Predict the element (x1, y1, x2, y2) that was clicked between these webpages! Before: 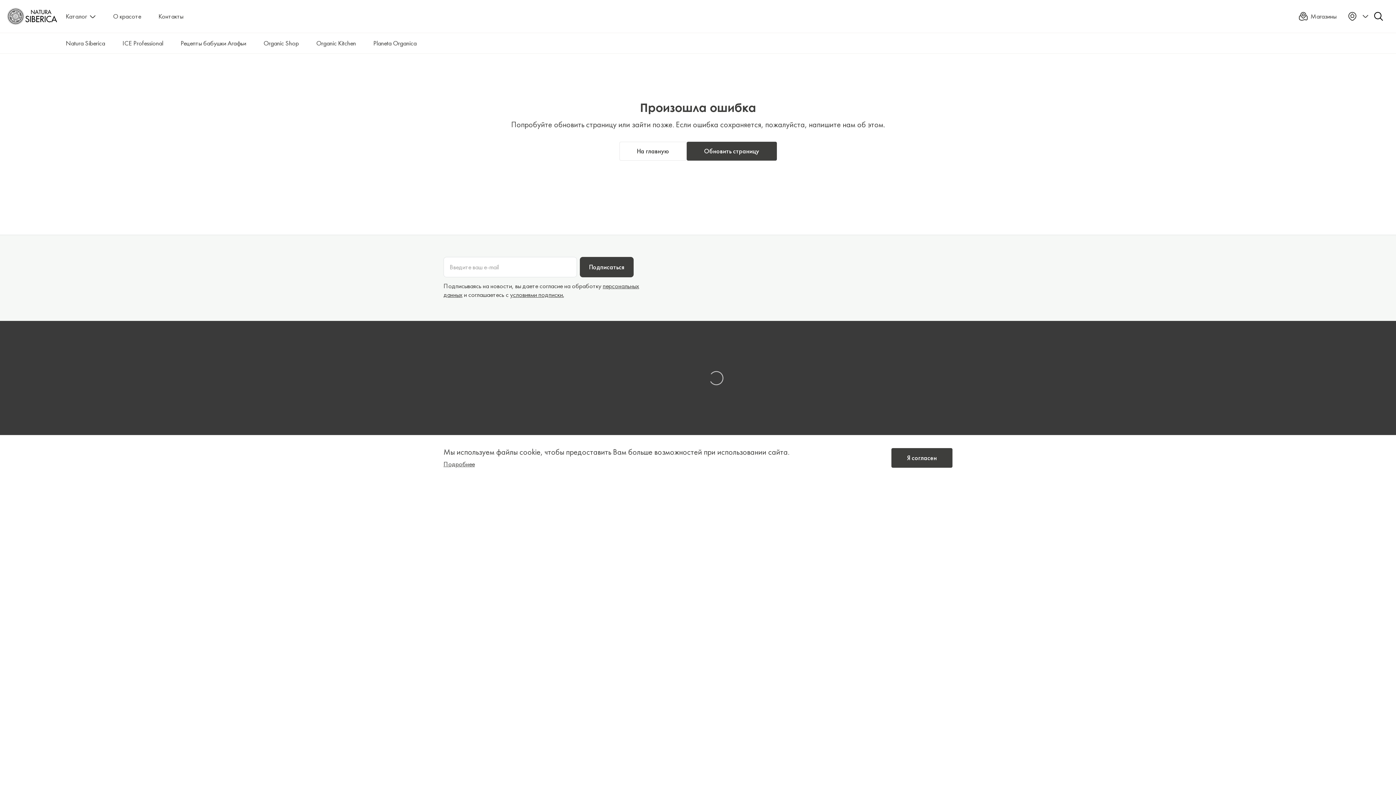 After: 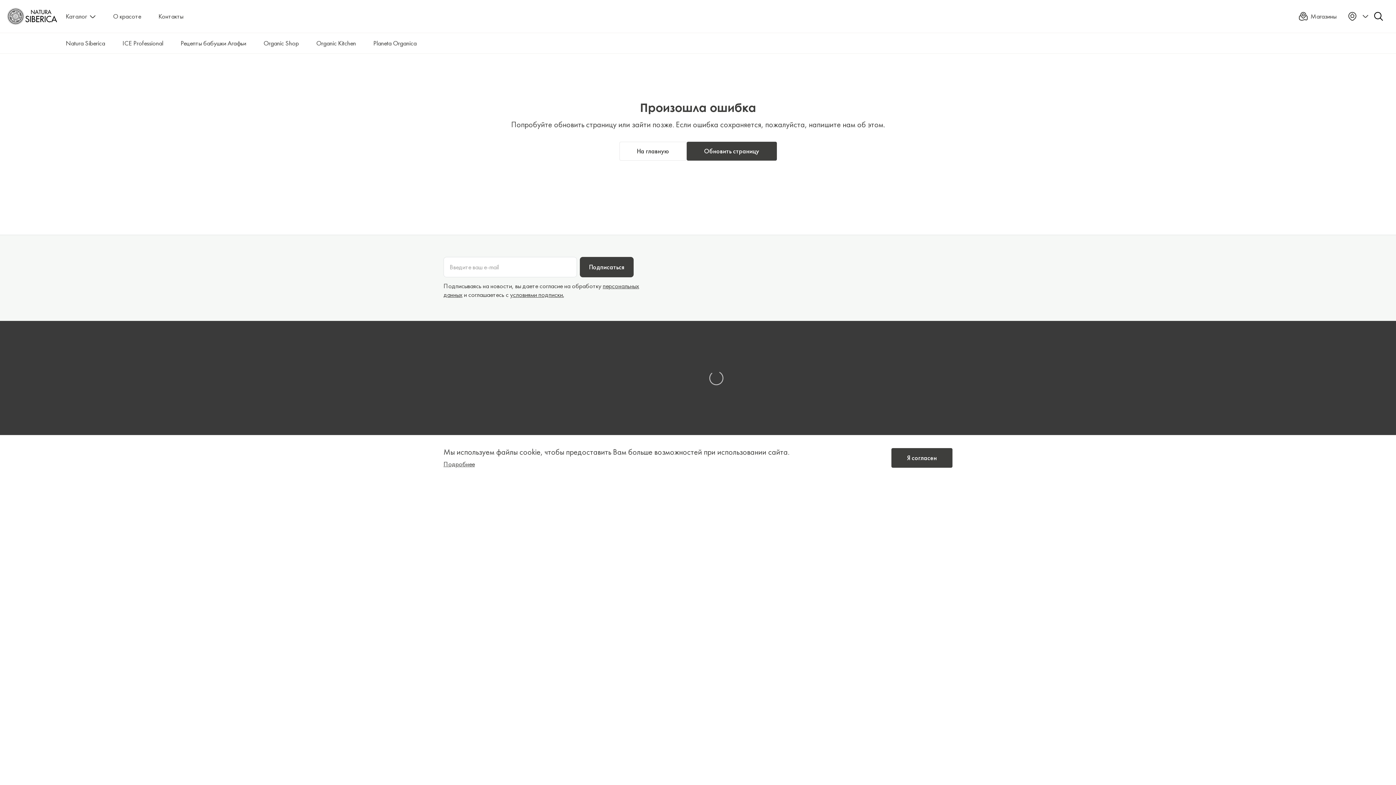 Action: bbox: (686, 141, 776, 160) label: Обновить страницу